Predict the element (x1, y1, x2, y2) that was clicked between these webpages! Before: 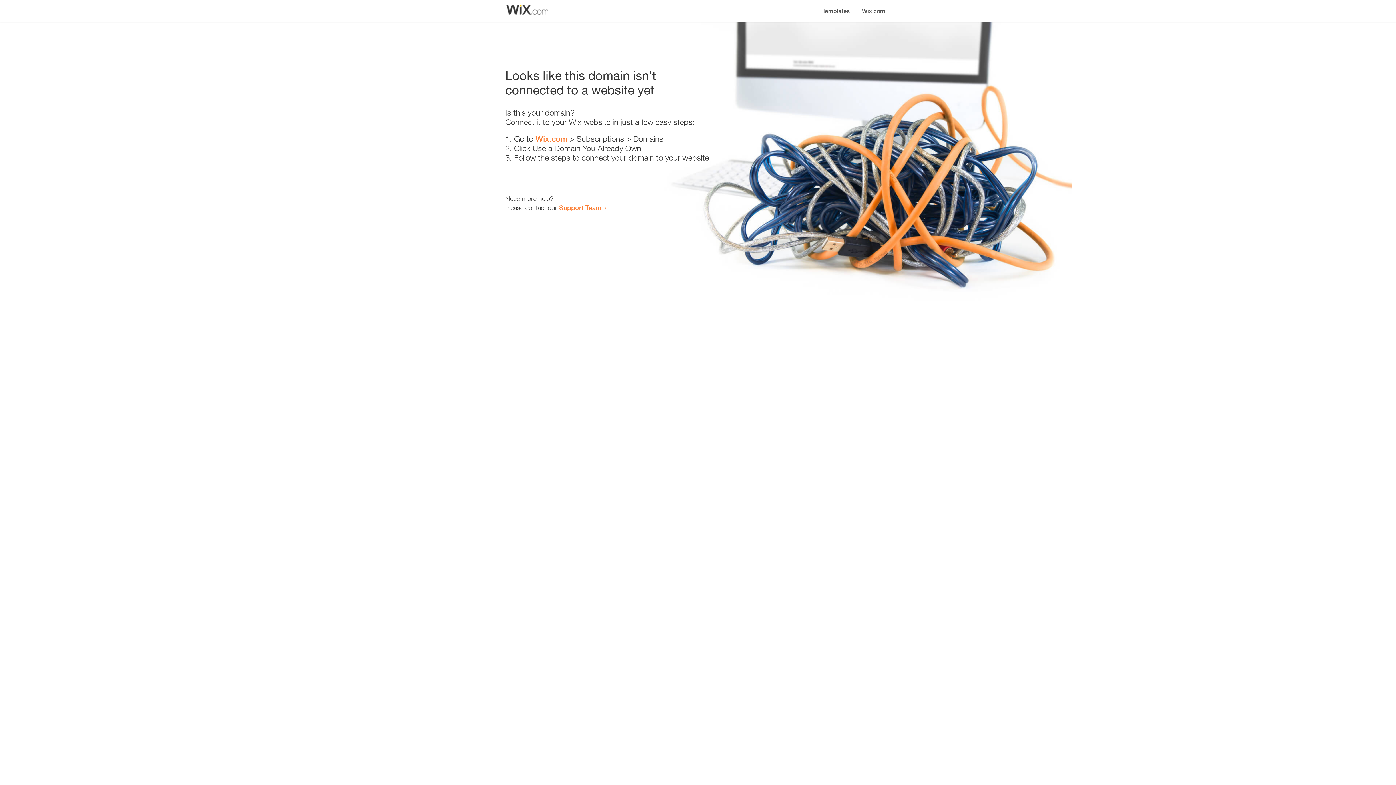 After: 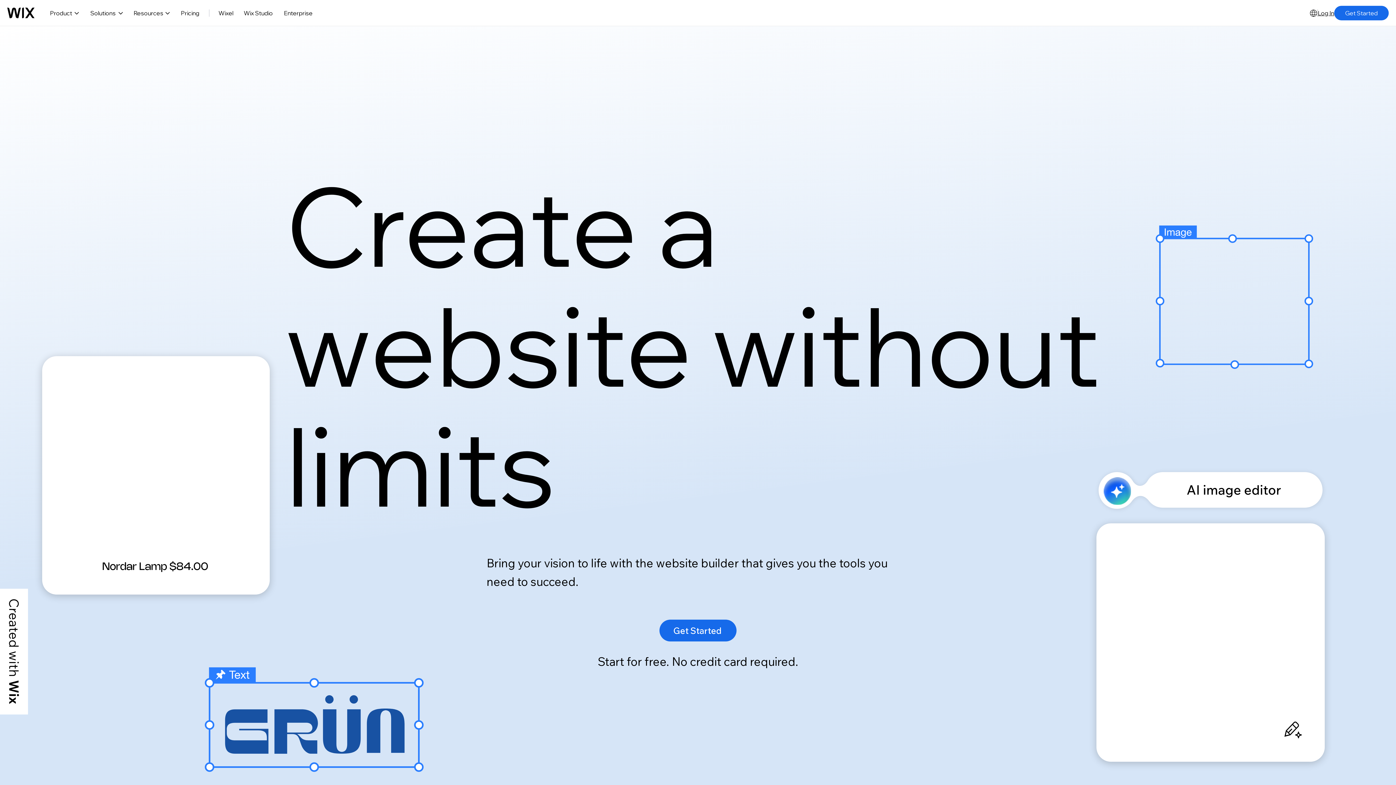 Action: bbox: (535, 134, 567, 143) label: Wix.com